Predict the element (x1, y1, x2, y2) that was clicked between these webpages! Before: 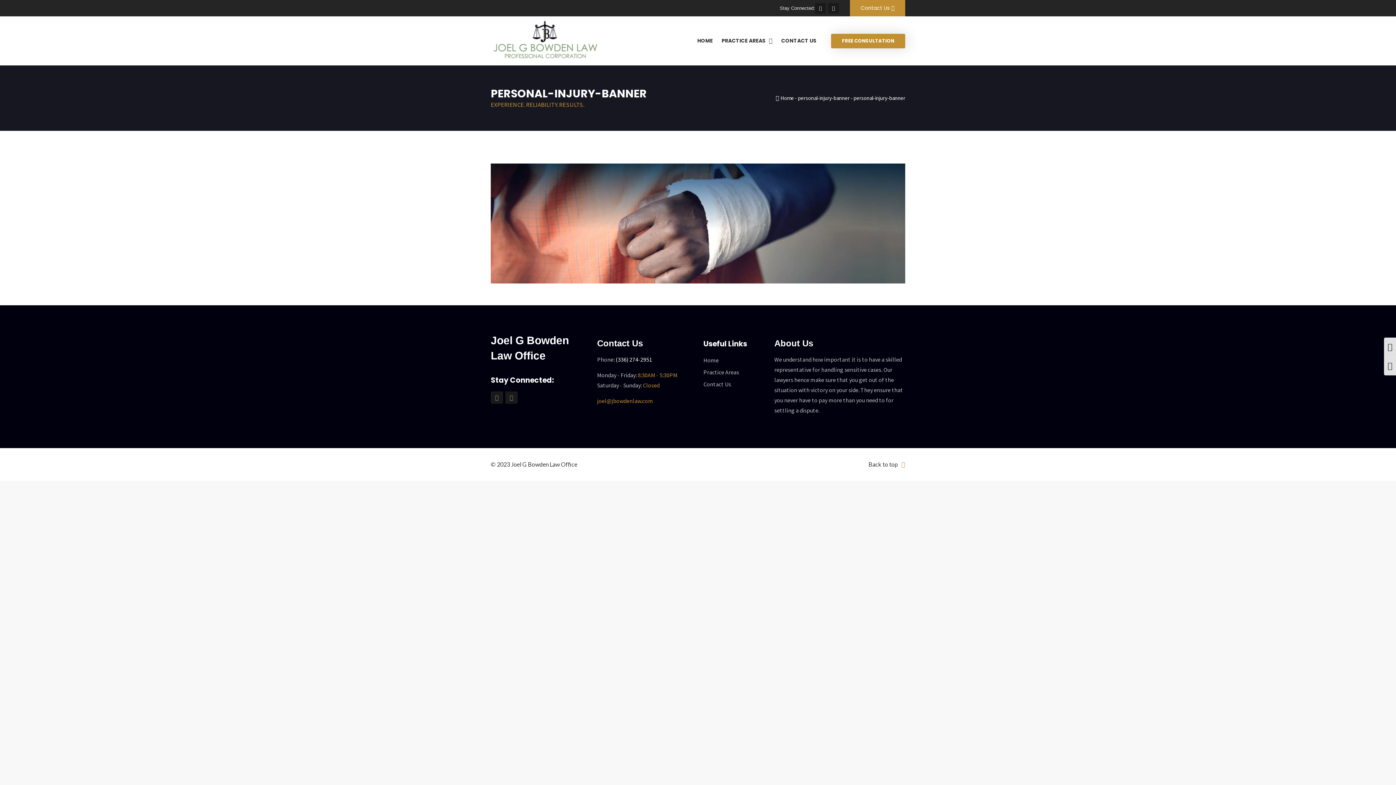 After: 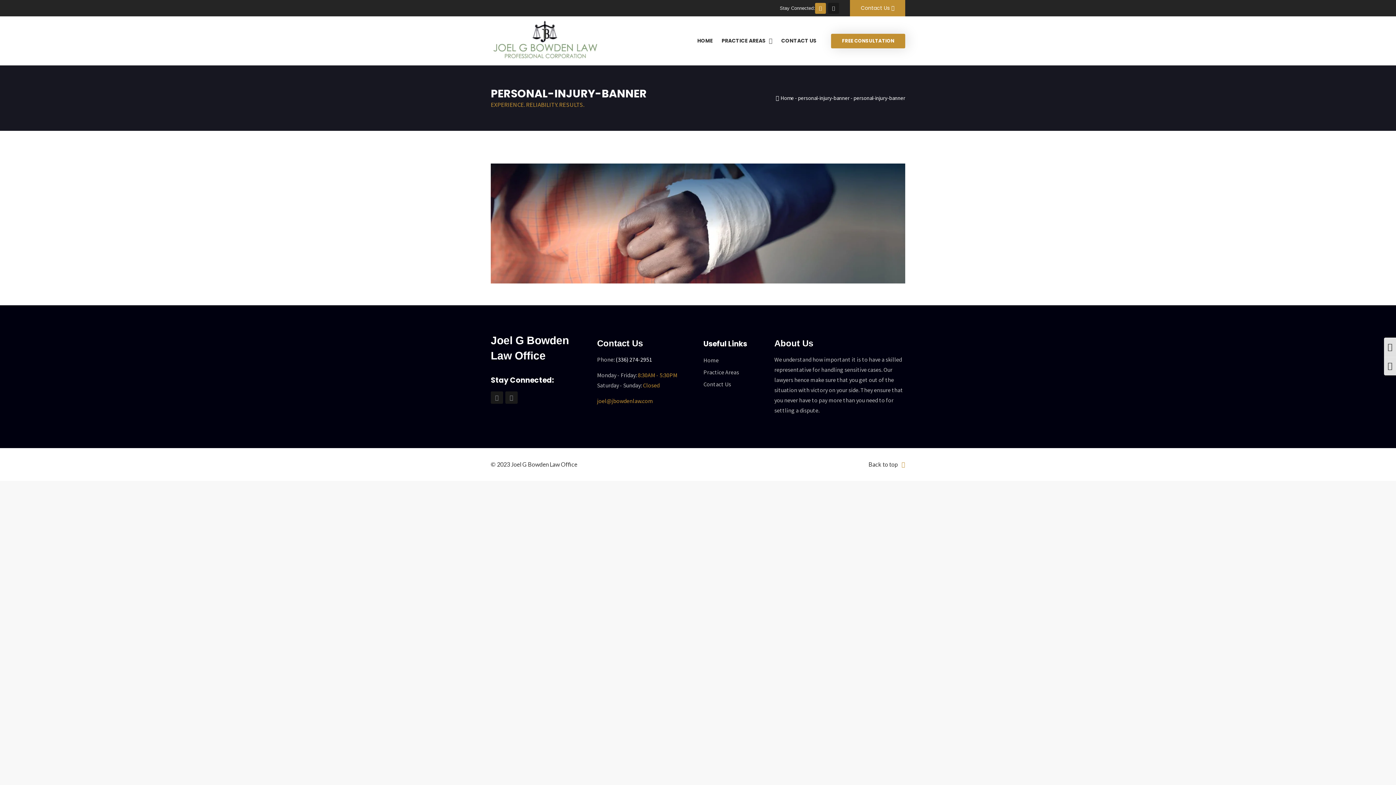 Action: bbox: (815, 2, 826, 13)